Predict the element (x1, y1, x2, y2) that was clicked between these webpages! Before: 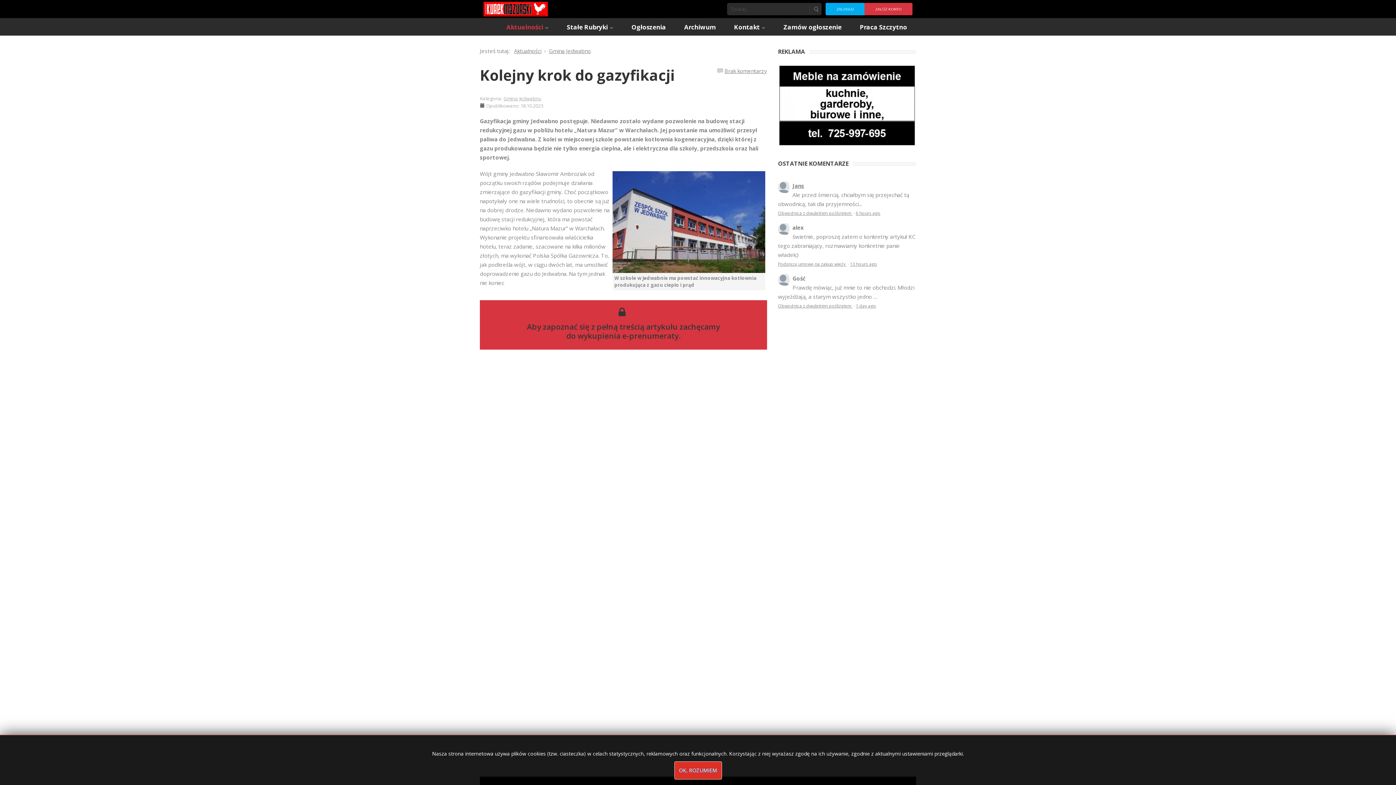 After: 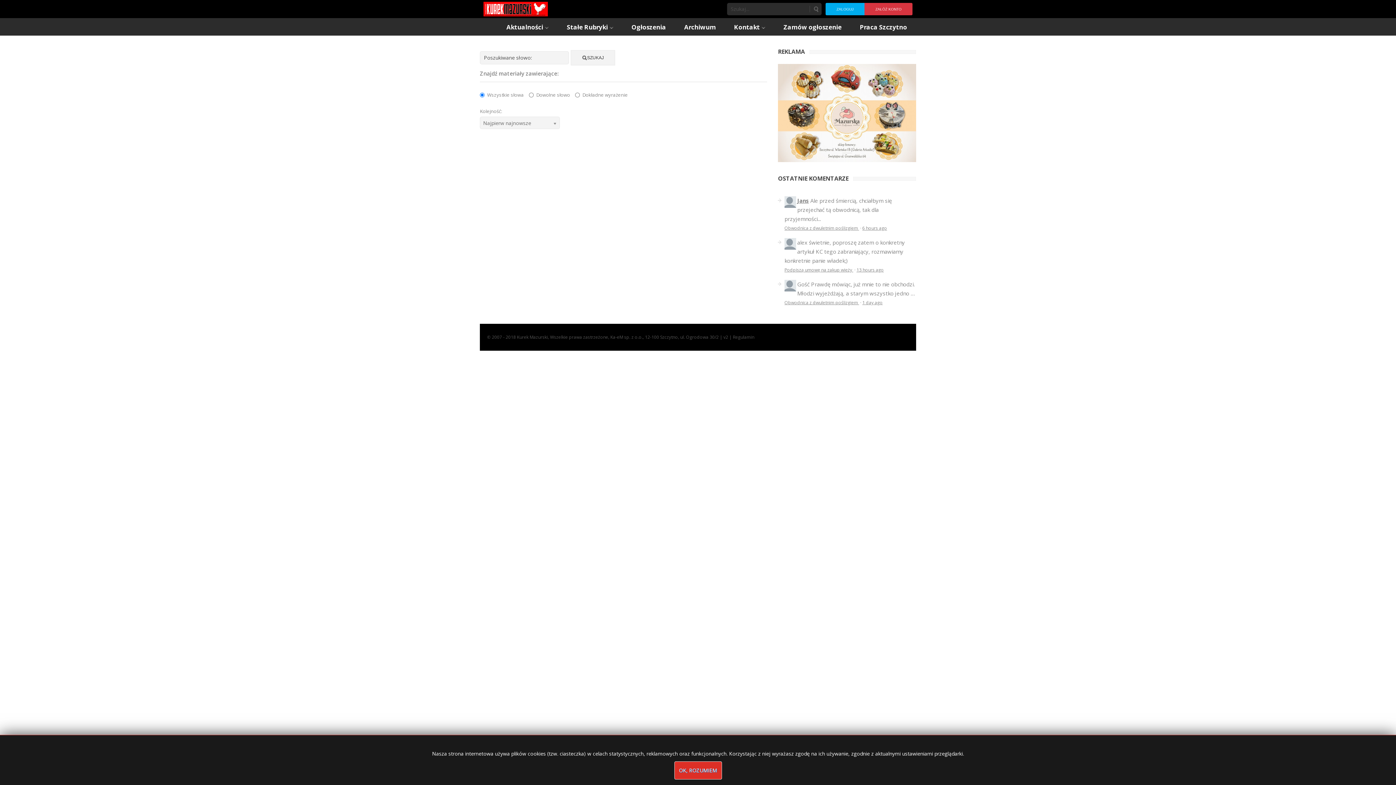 Action: label: SZUKAJ bbox: (809, 2, 822, 15)